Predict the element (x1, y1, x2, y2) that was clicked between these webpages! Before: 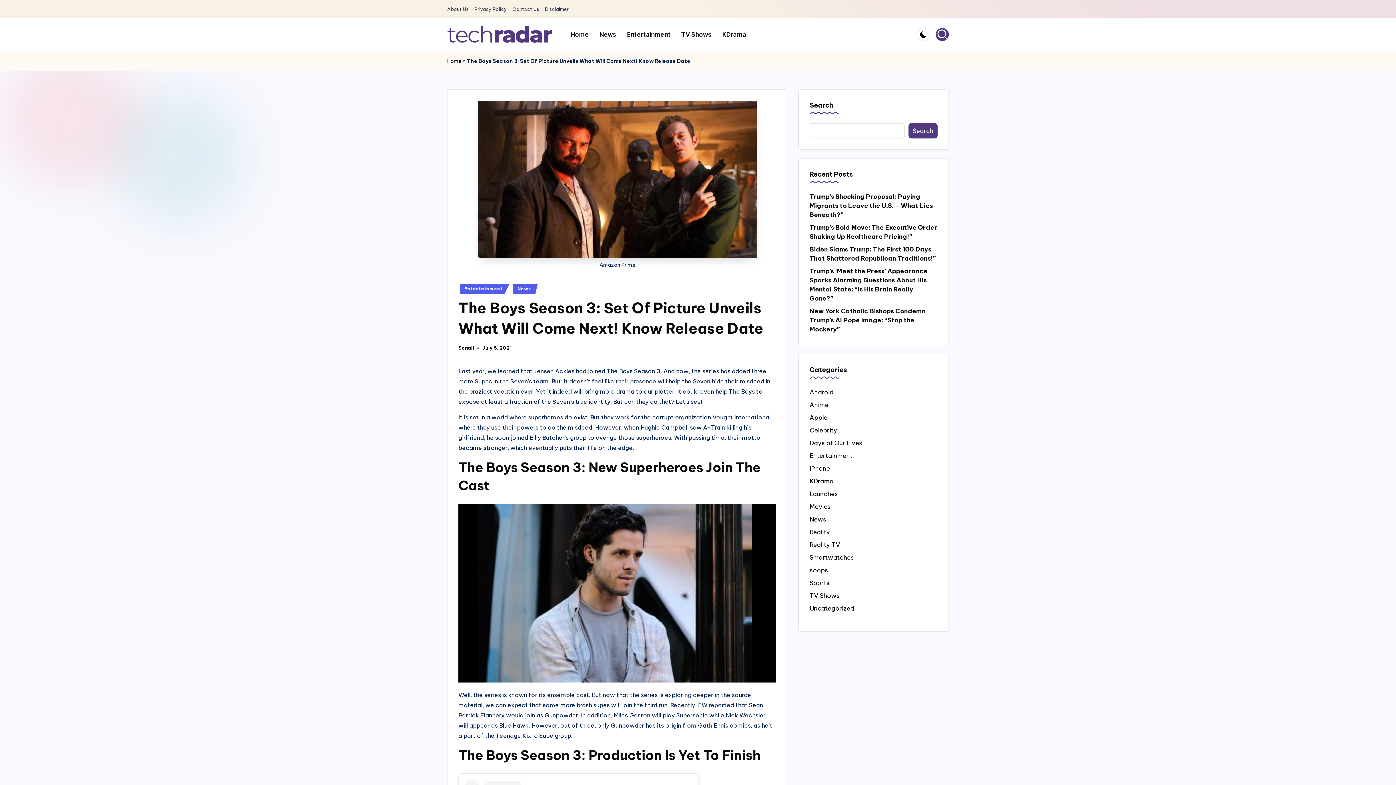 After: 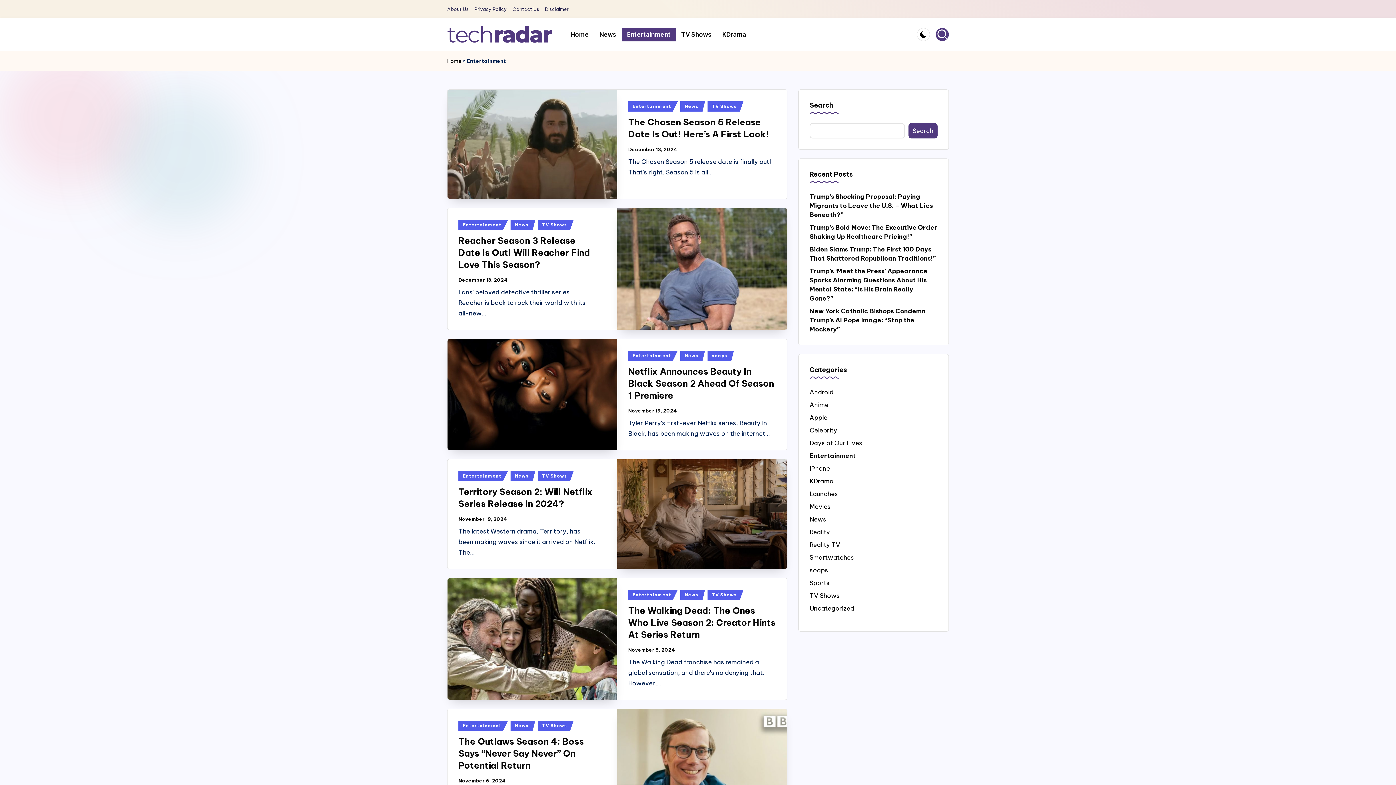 Action: bbox: (809, 451, 937, 460) label: Entertainment